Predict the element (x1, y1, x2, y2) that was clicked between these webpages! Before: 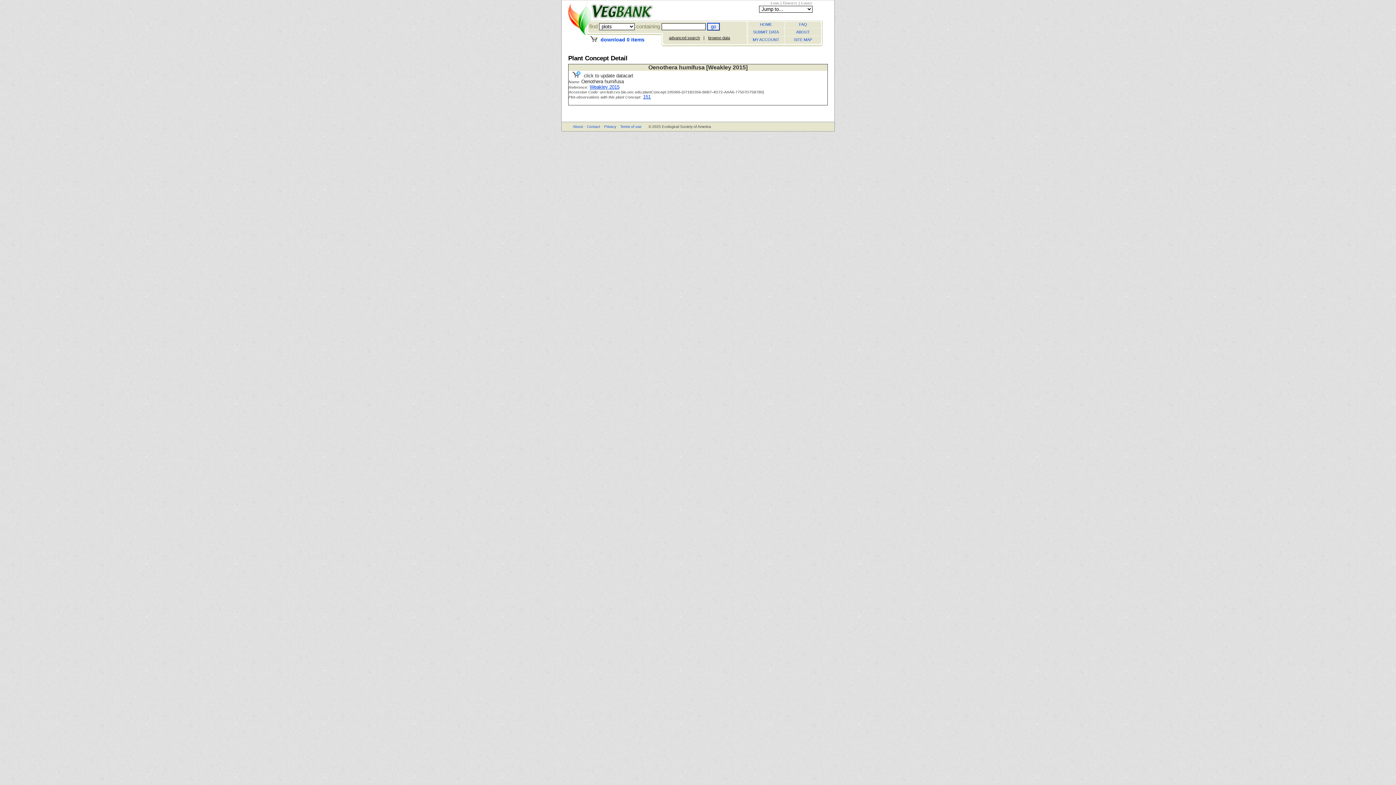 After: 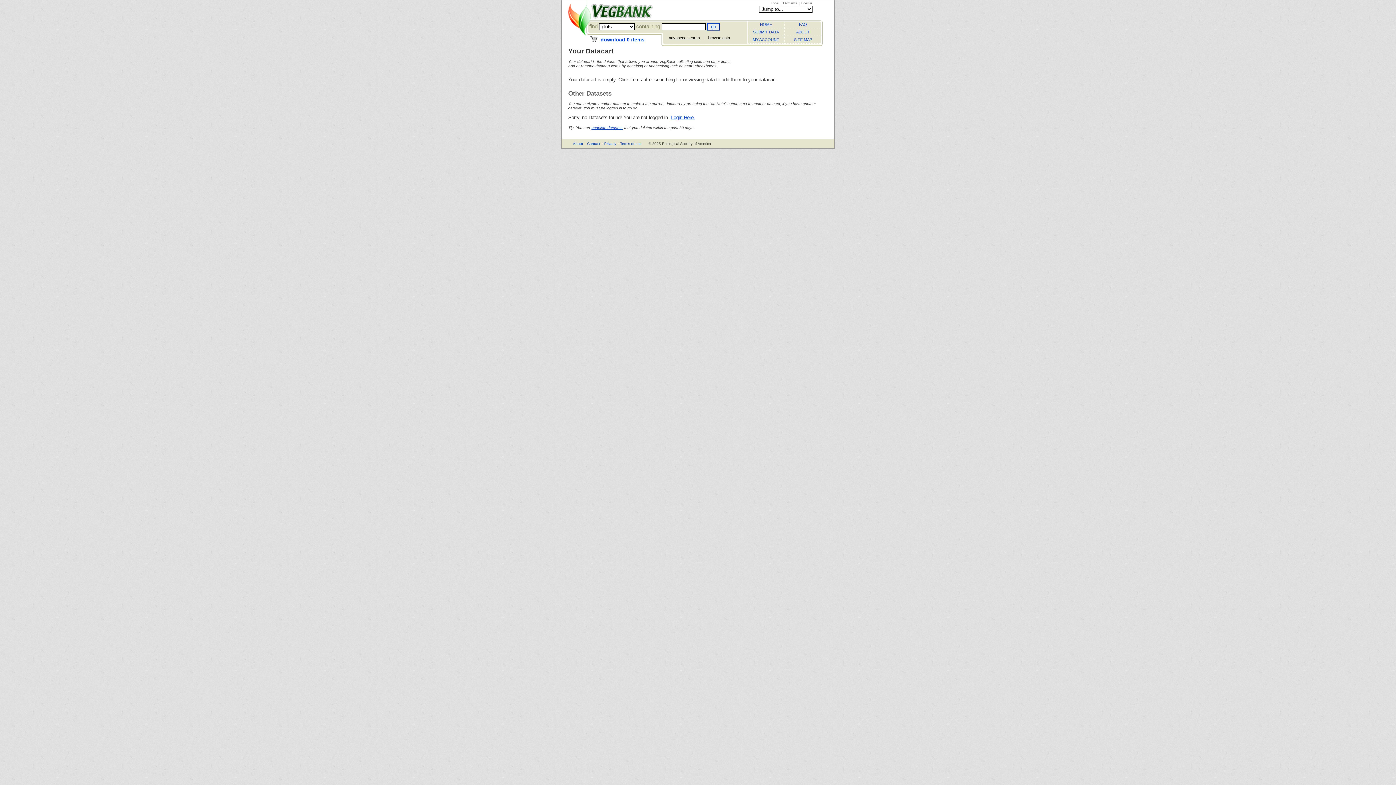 Action: label: download 0 items bbox: (600, 36, 645, 42)